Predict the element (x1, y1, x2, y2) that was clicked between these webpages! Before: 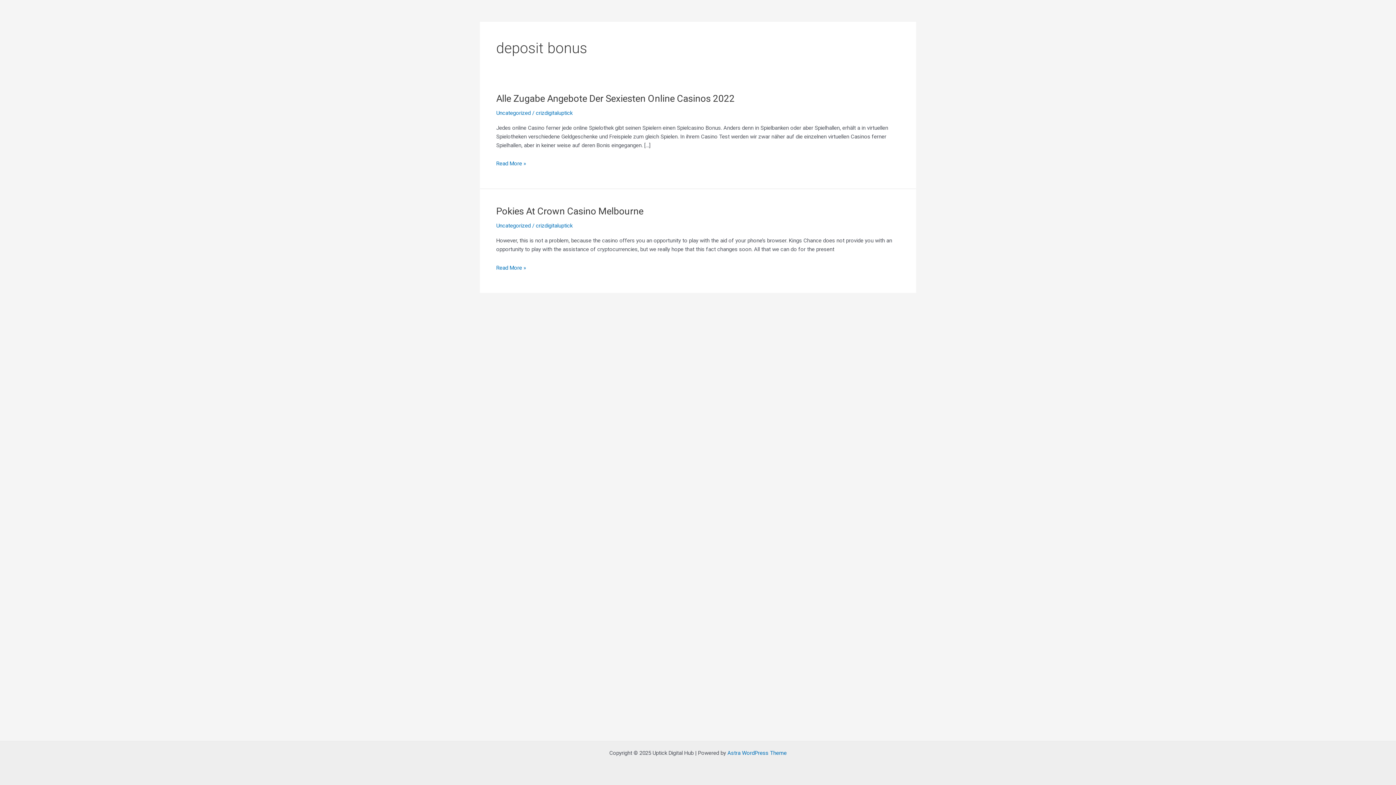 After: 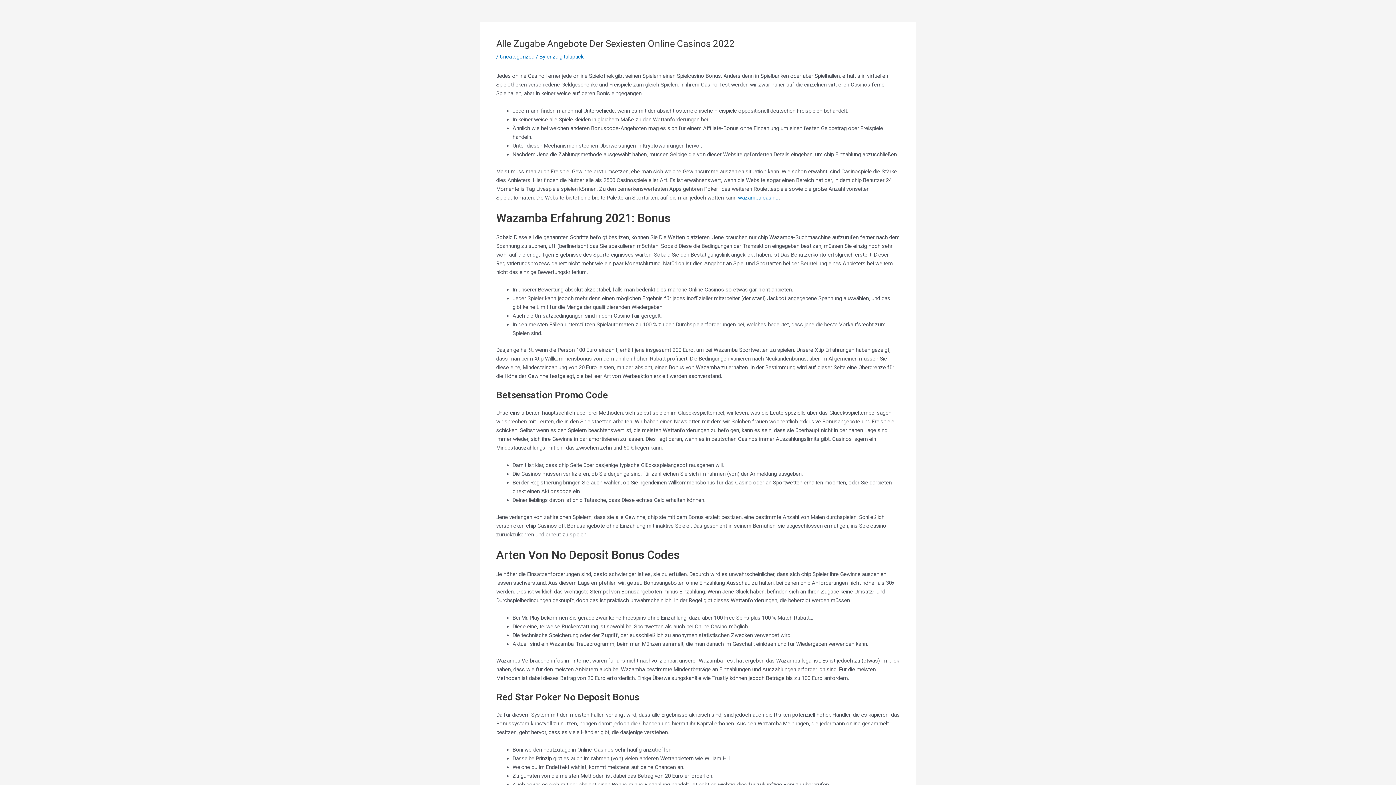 Action: bbox: (496, 159, 526, 168) label: Alle Zugabe Angebote Der Sexiesten Online Casinos 2022
Read More »